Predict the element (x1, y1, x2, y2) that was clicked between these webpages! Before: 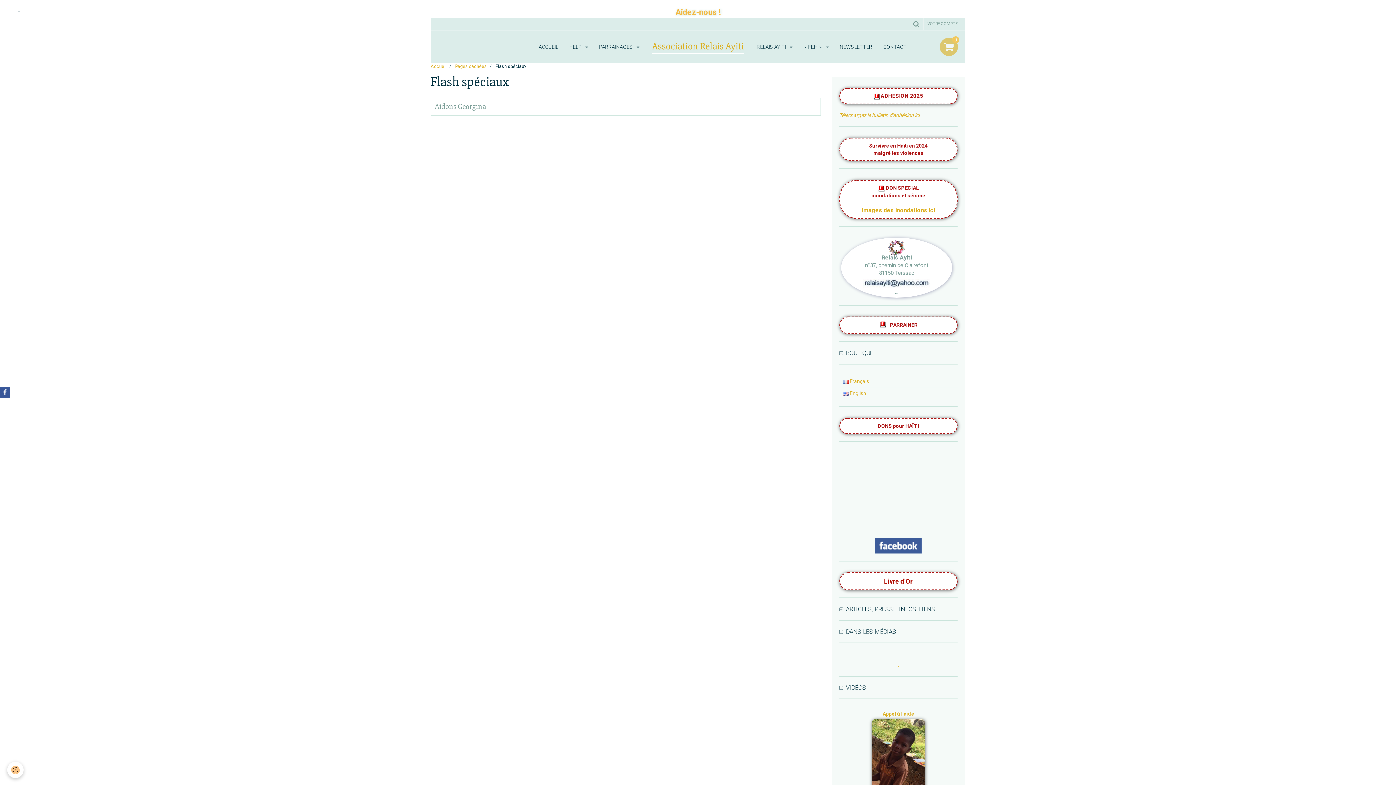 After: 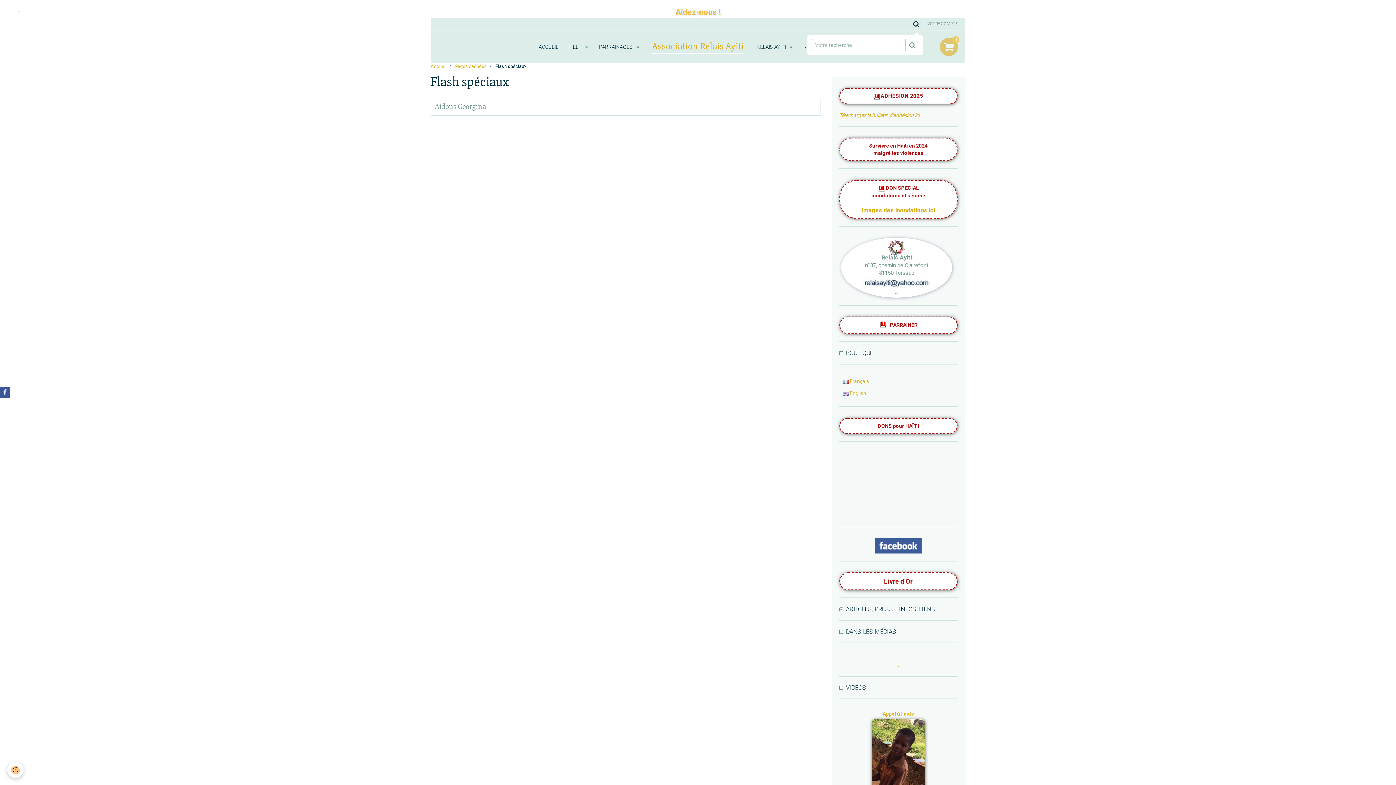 Action: bbox: (909, 17, 923, 30)